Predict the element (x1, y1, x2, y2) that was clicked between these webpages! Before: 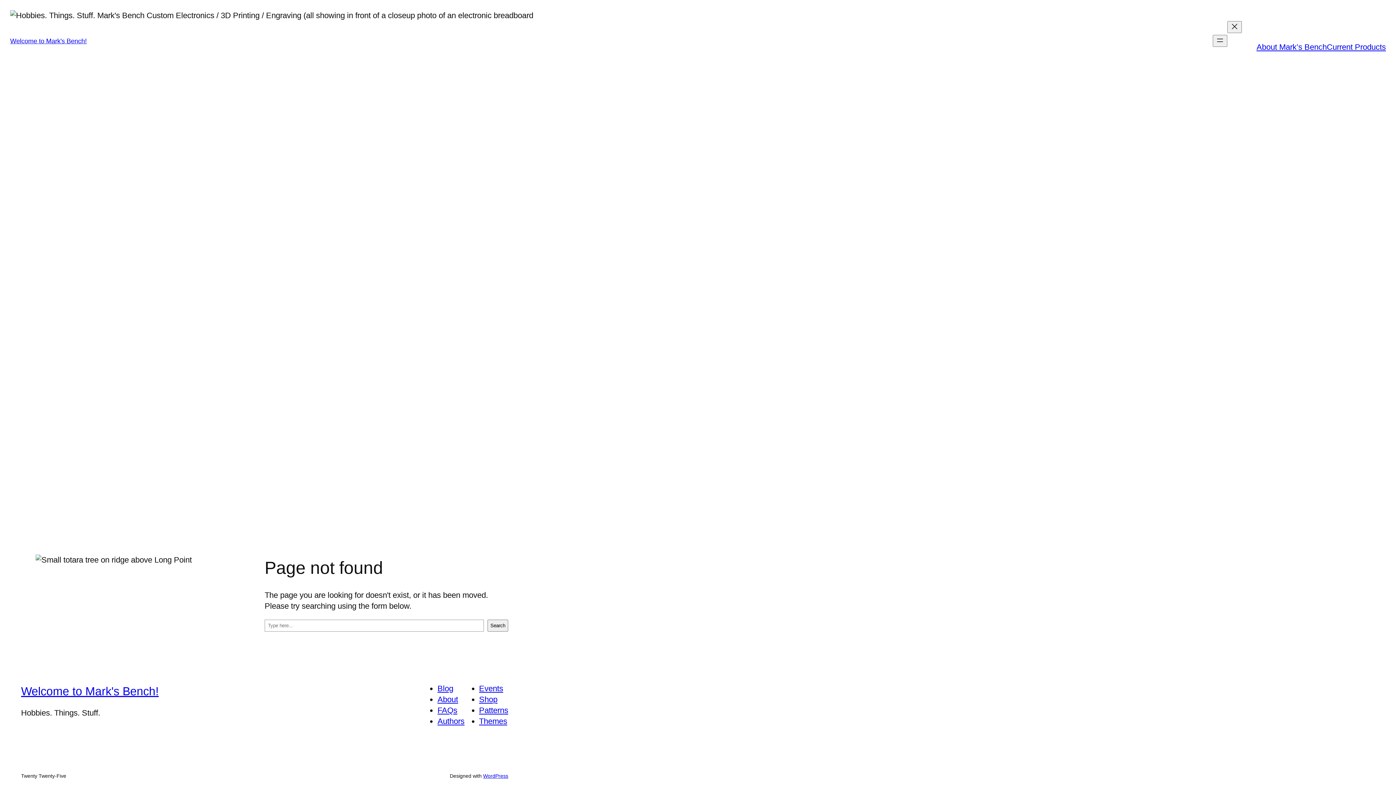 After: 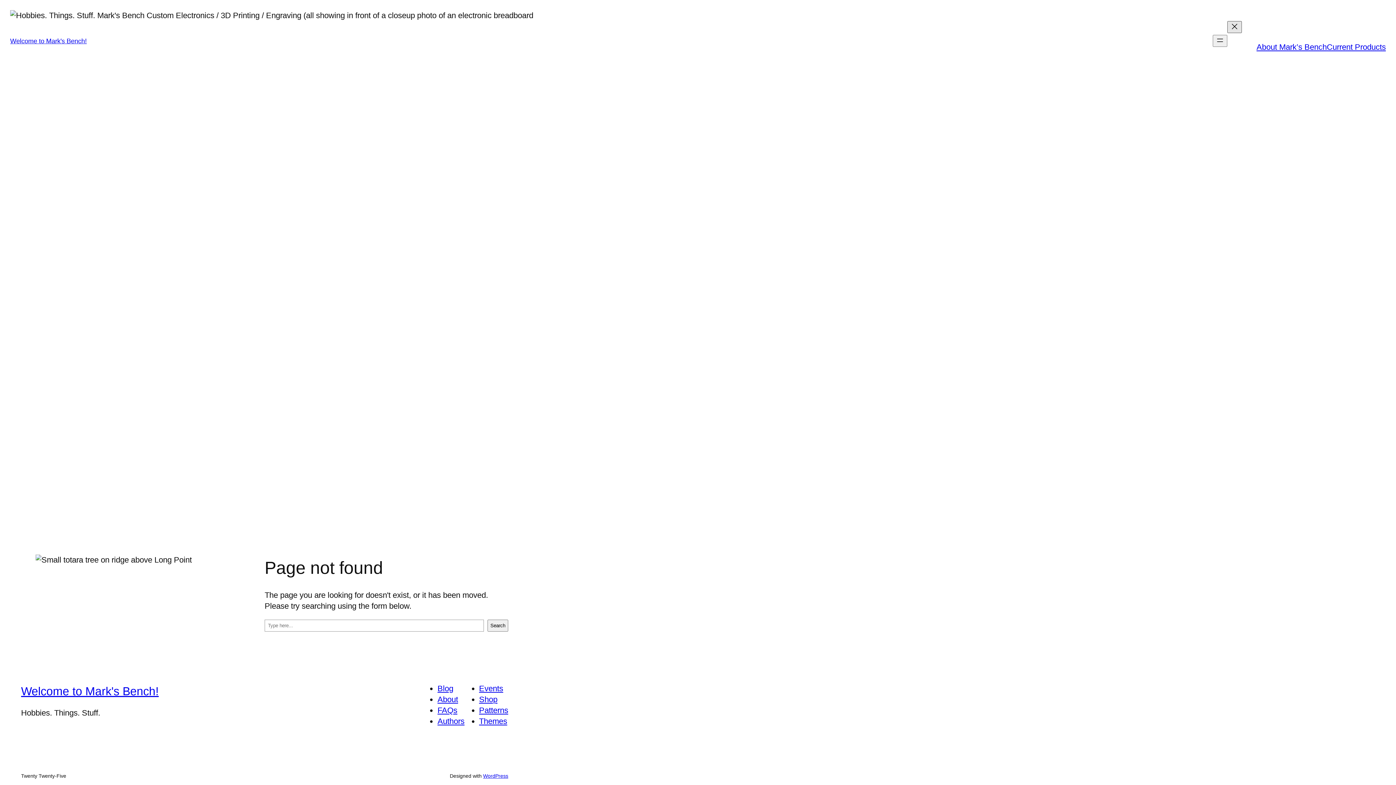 Action: bbox: (1227, 21, 1242, 33) label: Close menu